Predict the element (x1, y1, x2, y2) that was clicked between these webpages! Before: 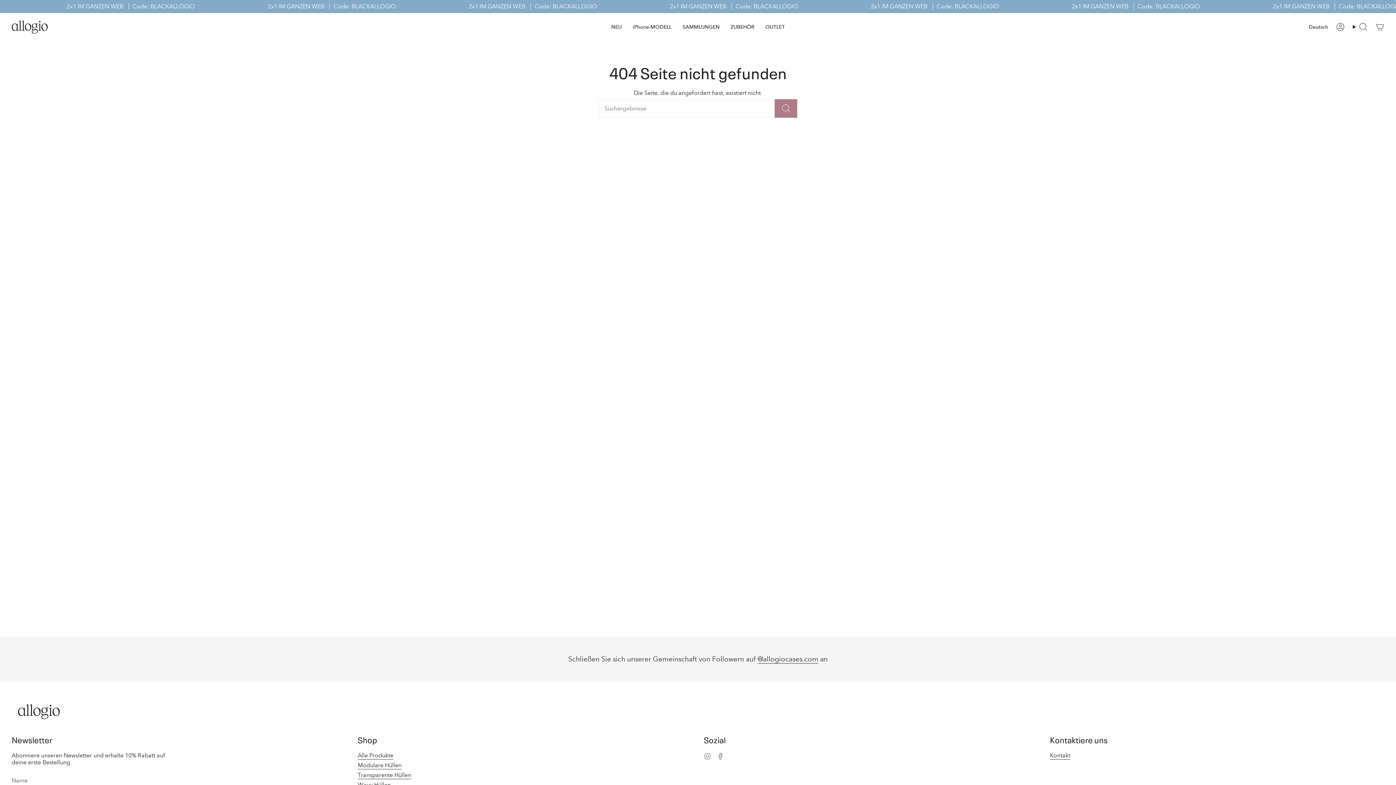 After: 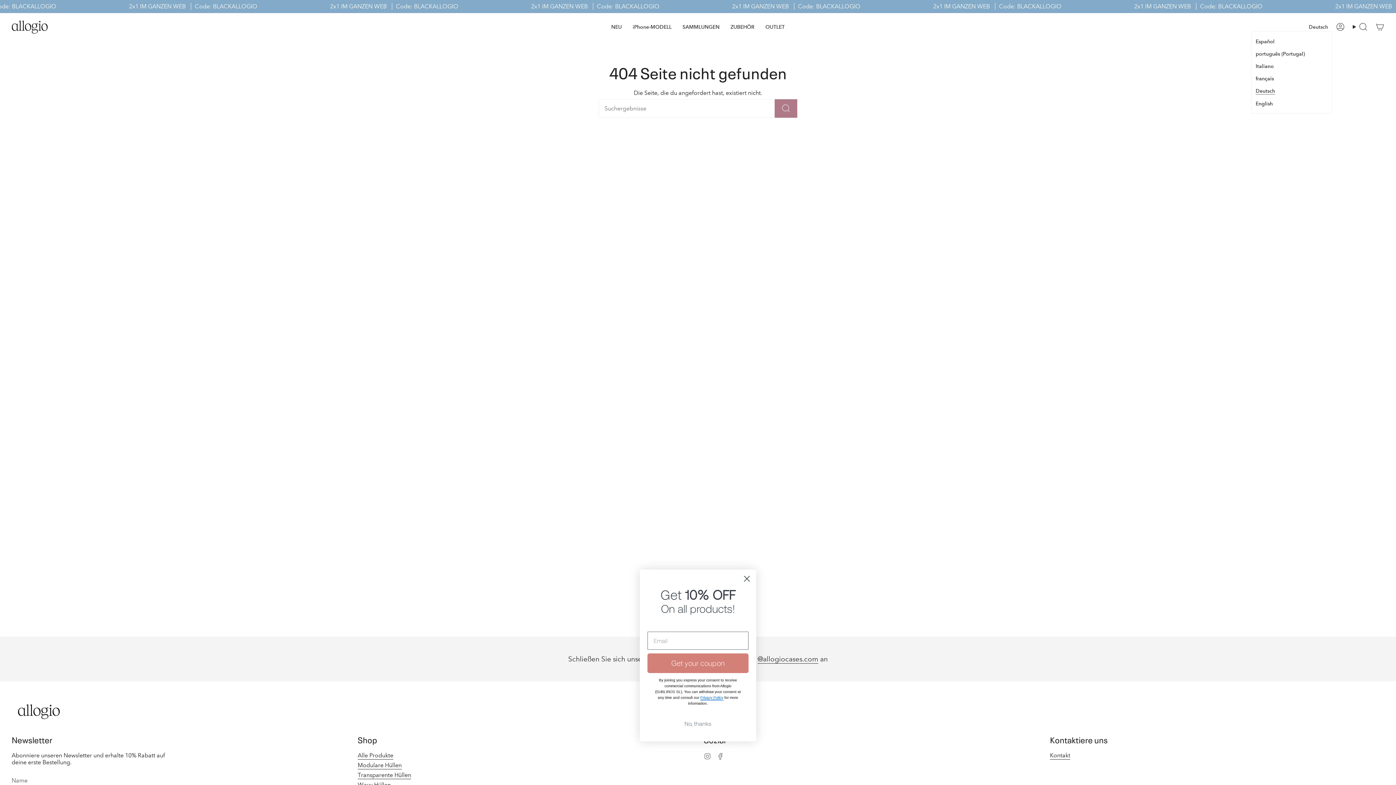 Action: label: Deutsch bbox: (1305, 22, 1332, 31)